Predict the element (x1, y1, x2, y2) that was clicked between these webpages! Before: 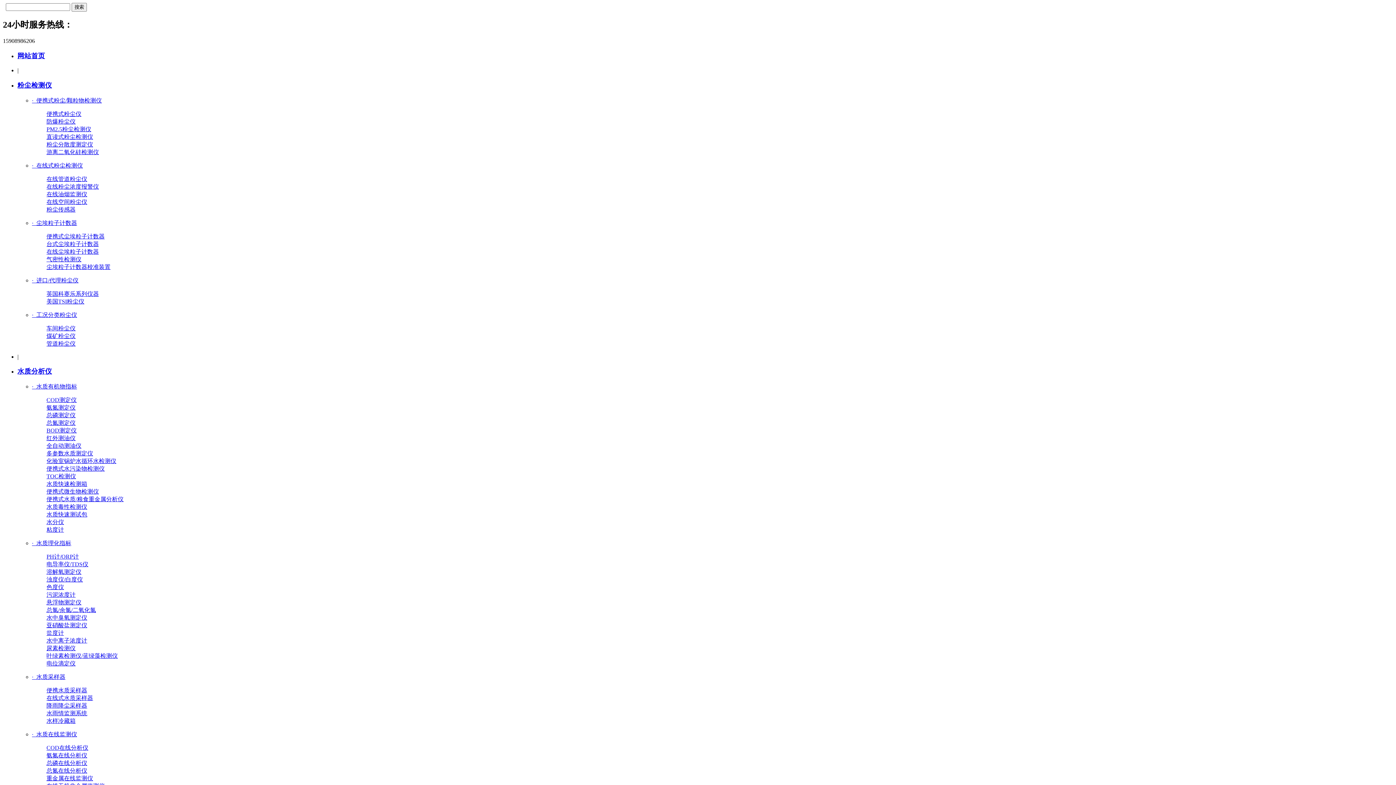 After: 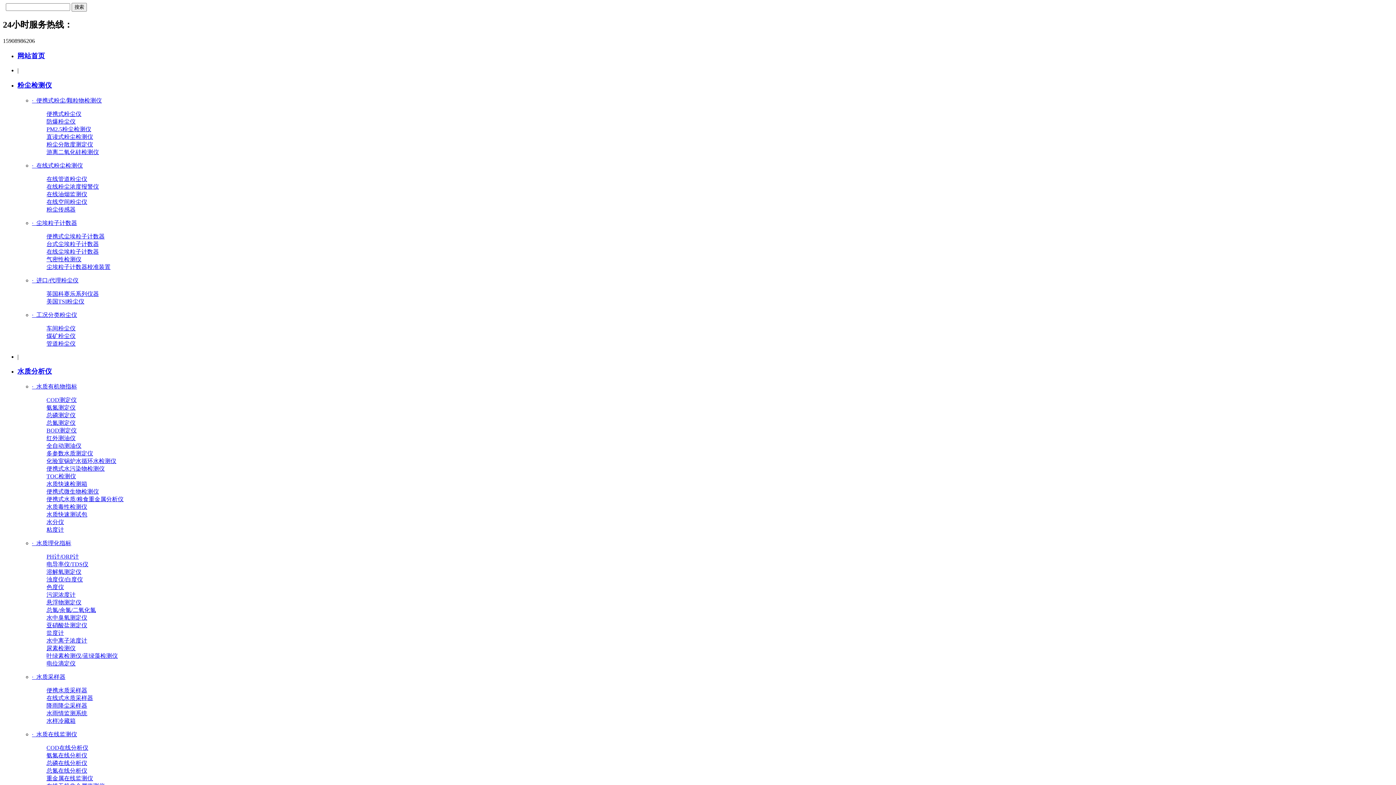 Action: label: 总氮在线分析仪 bbox: (46, 768, 87, 774)